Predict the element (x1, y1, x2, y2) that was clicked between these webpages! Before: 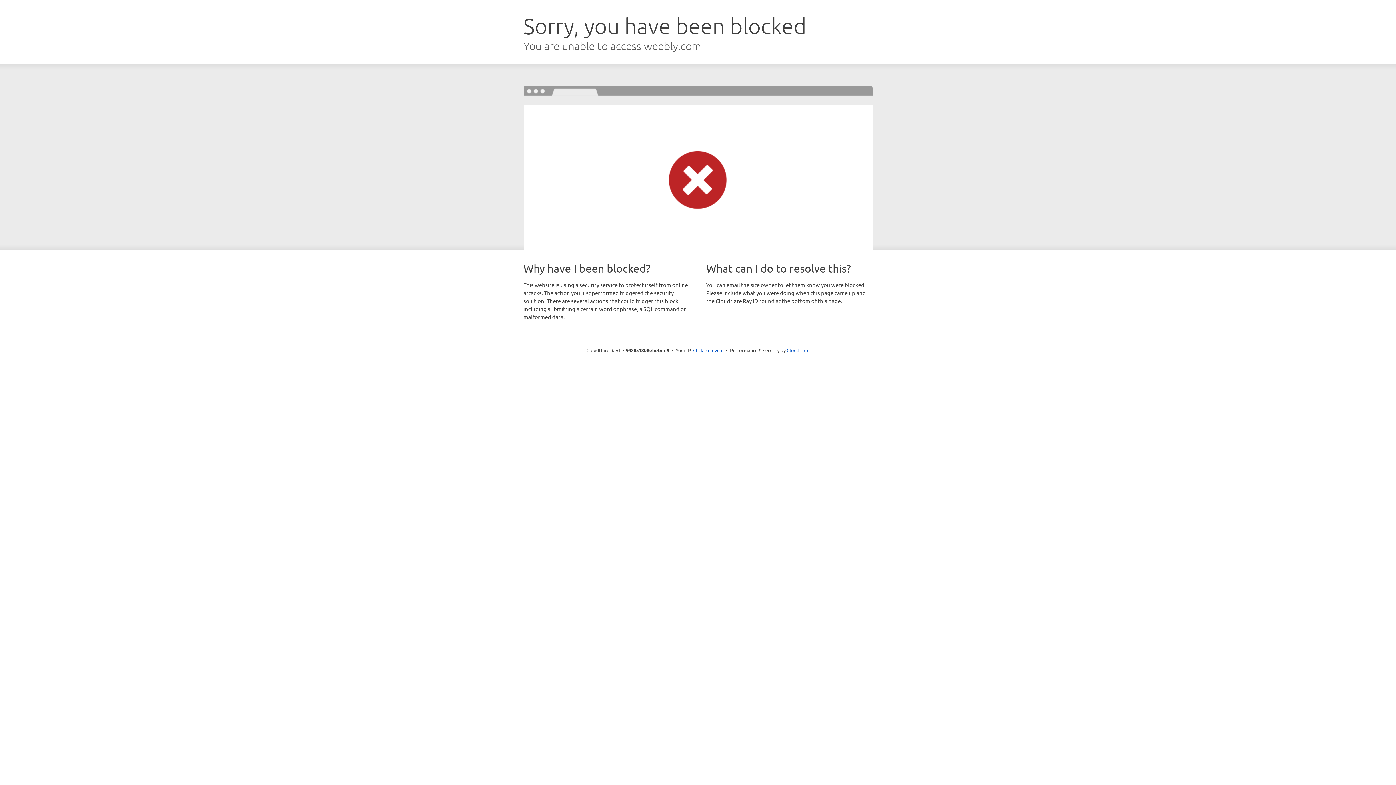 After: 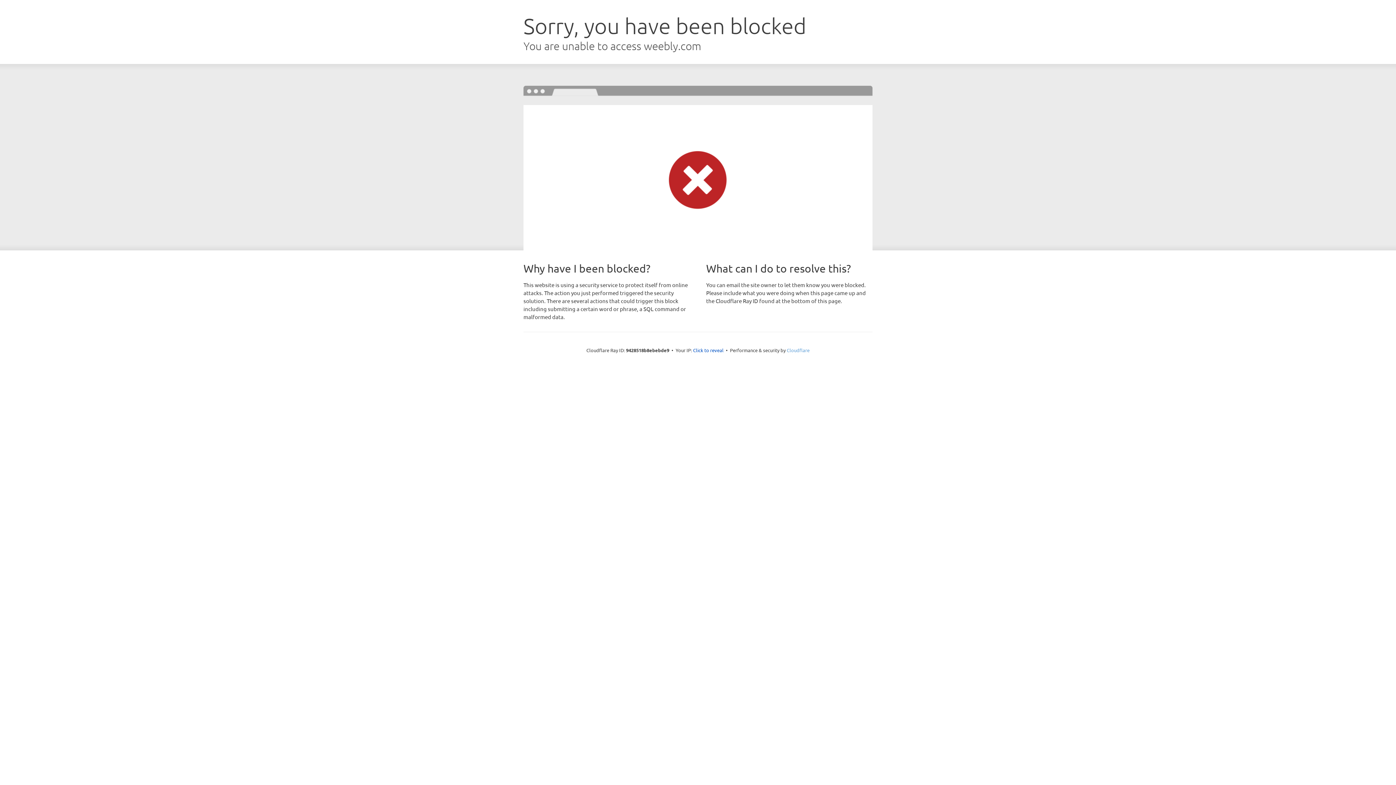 Action: bbox: (786, 347, 809, 353) label: Cloudflare